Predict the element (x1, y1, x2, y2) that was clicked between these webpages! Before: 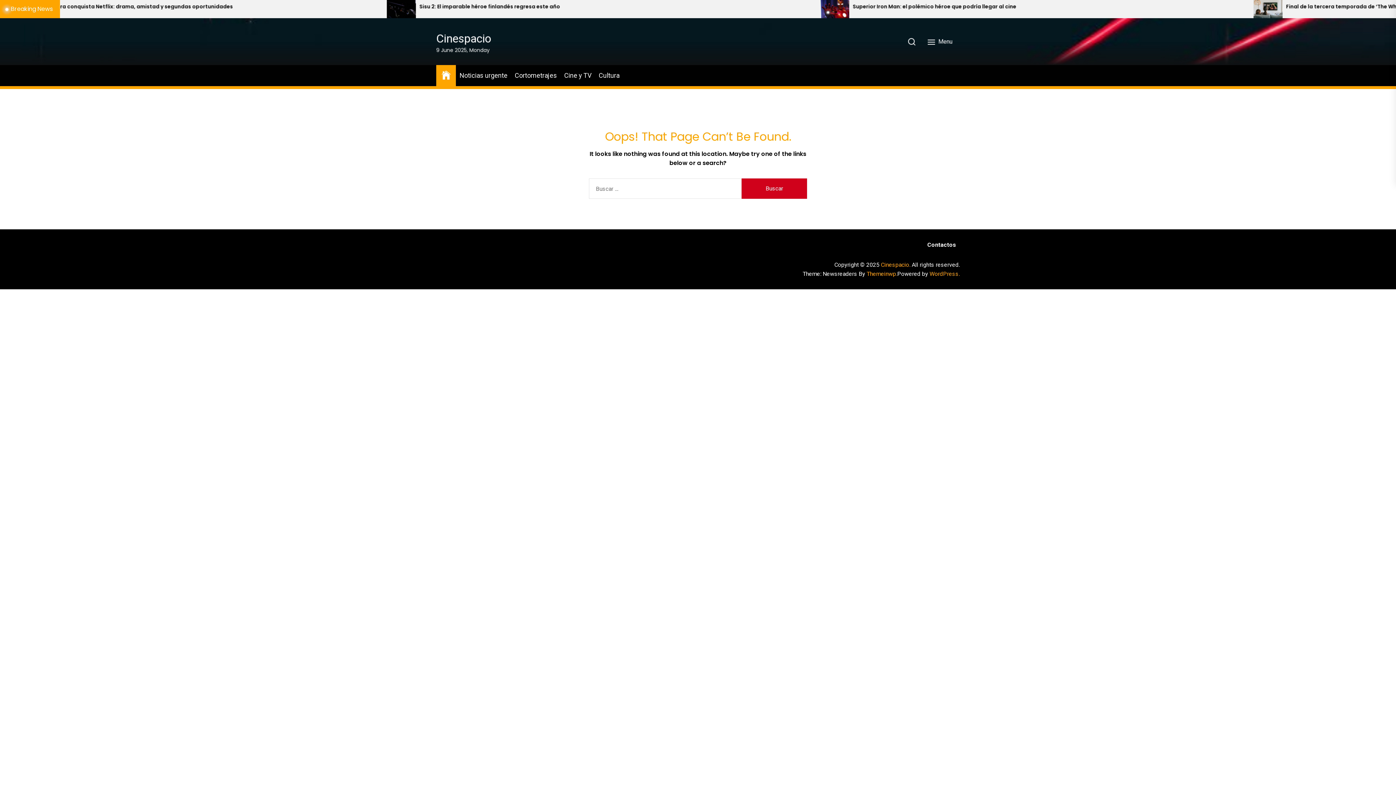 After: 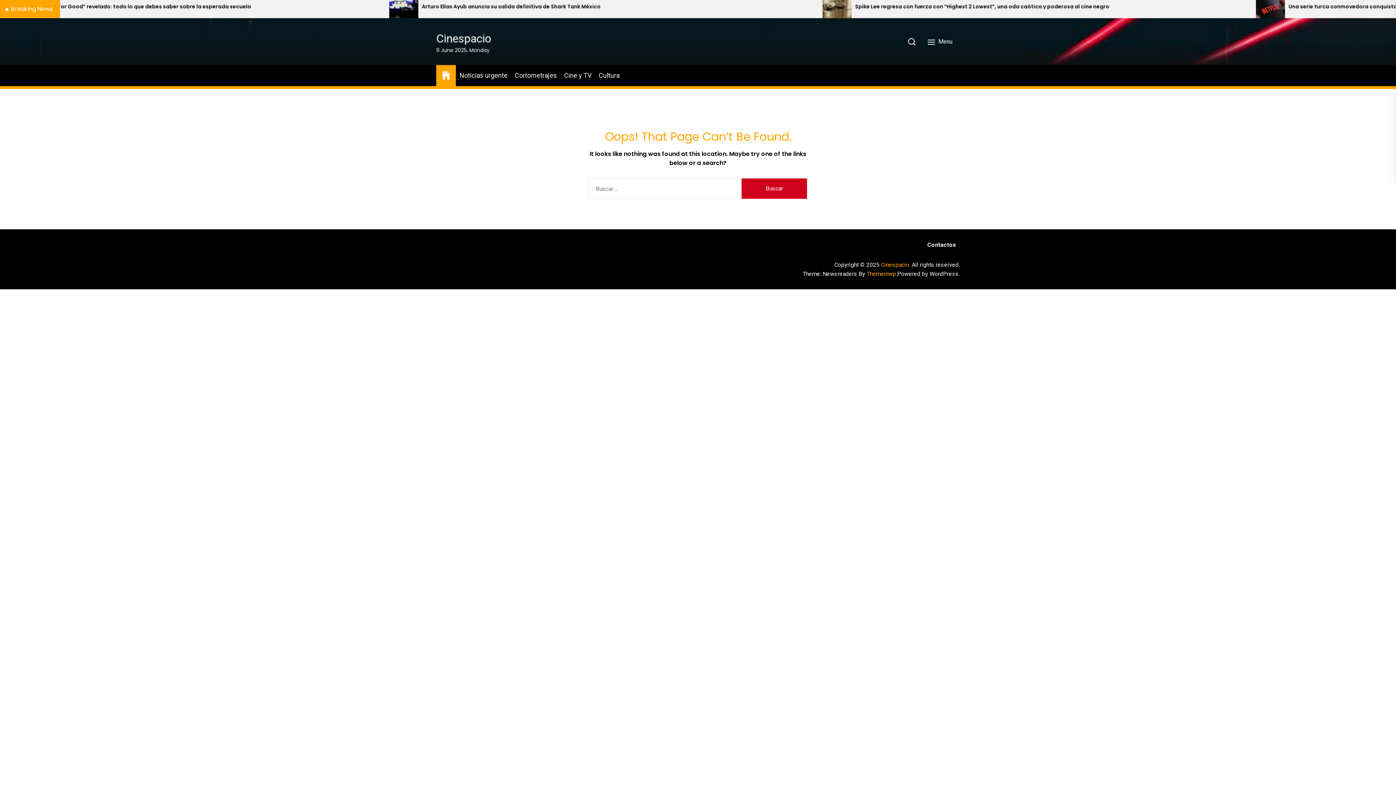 Action: label: WordPress. bbox: (929, 269, 959, 278)